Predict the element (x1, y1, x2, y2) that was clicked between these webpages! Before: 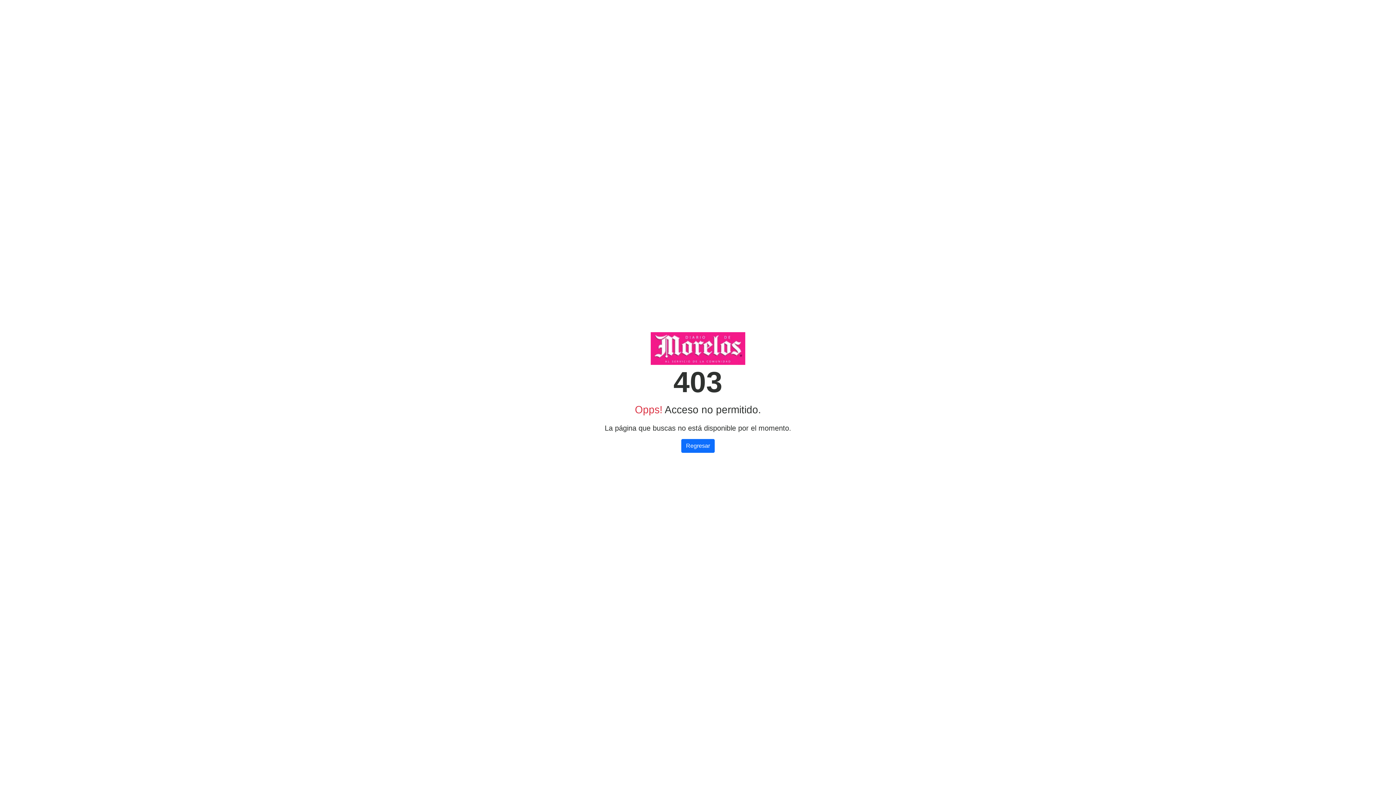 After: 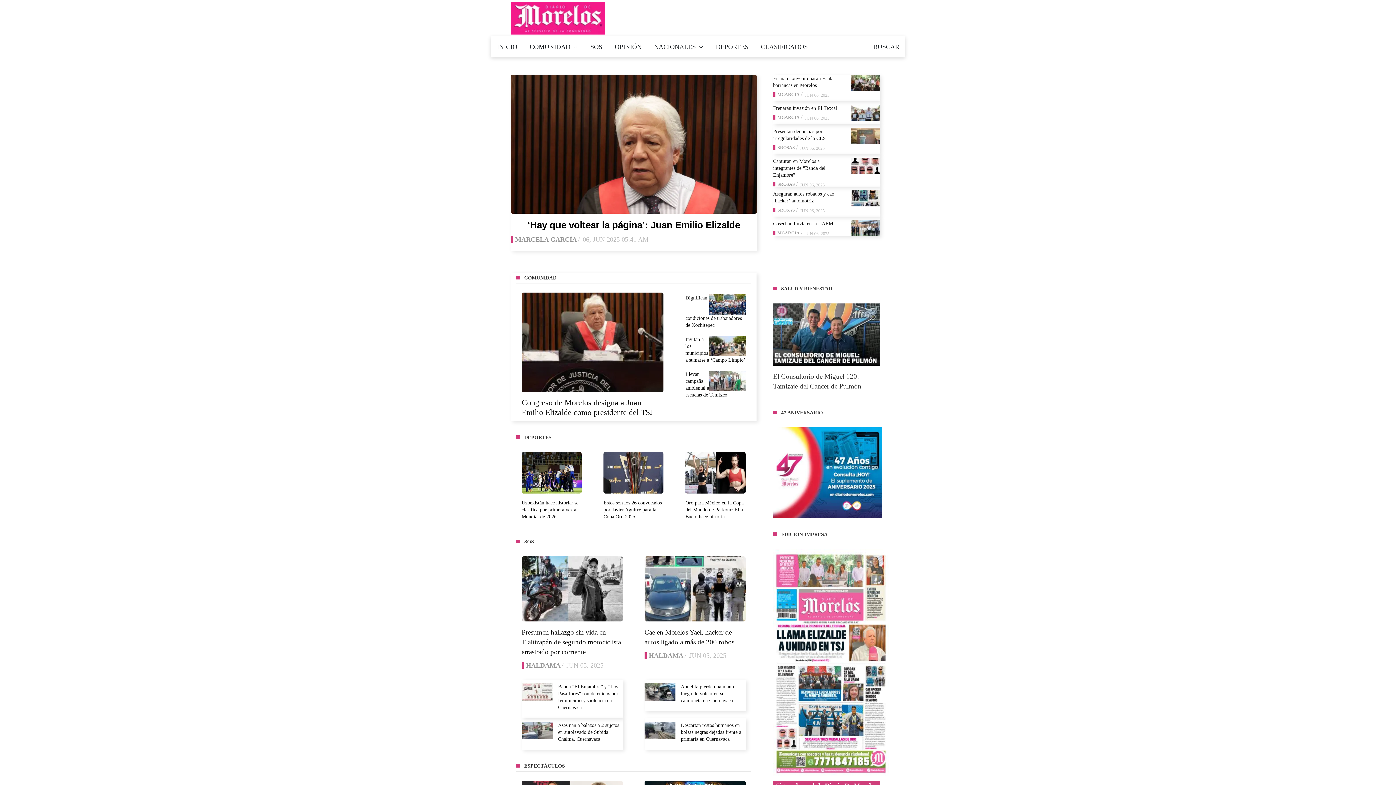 Action: label: Regresar bbox: (681, 439, 714, 453)